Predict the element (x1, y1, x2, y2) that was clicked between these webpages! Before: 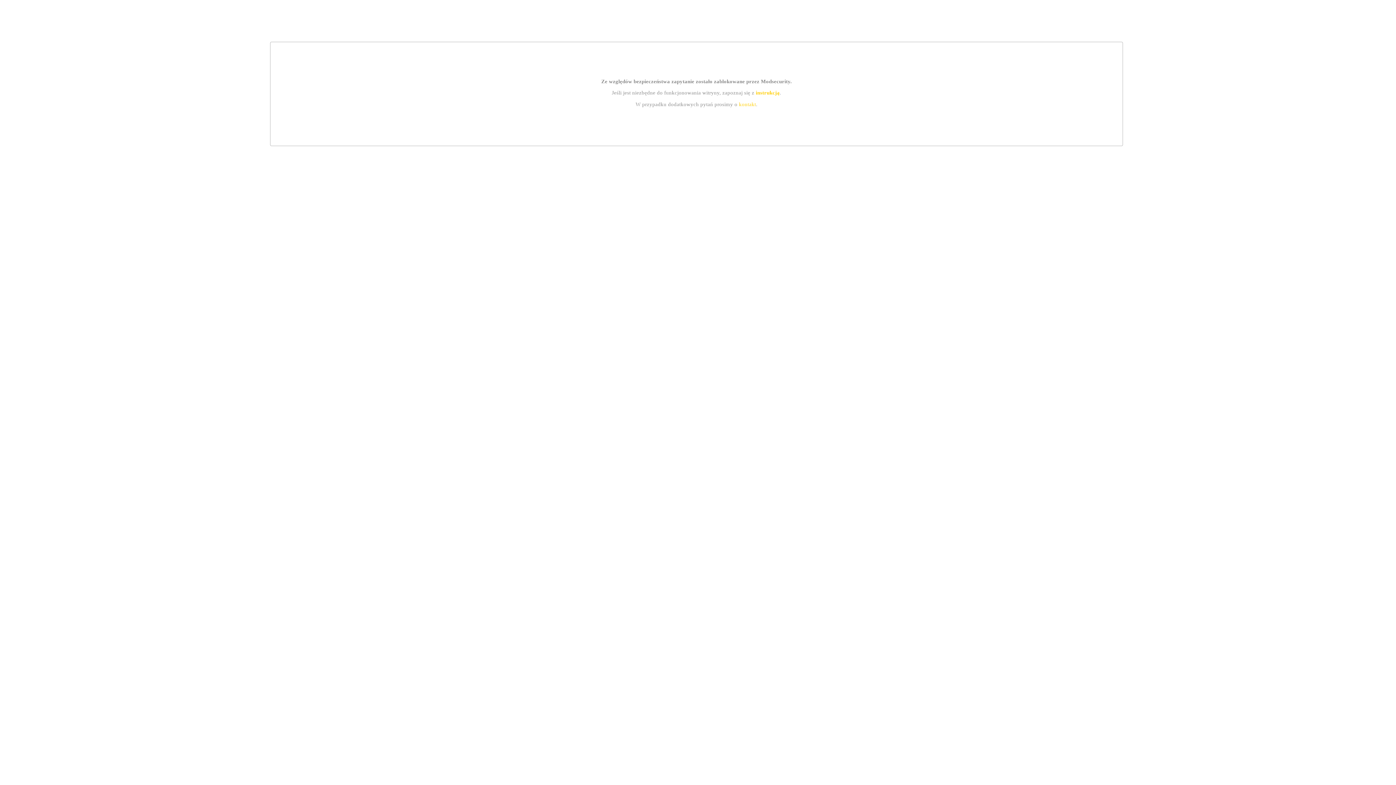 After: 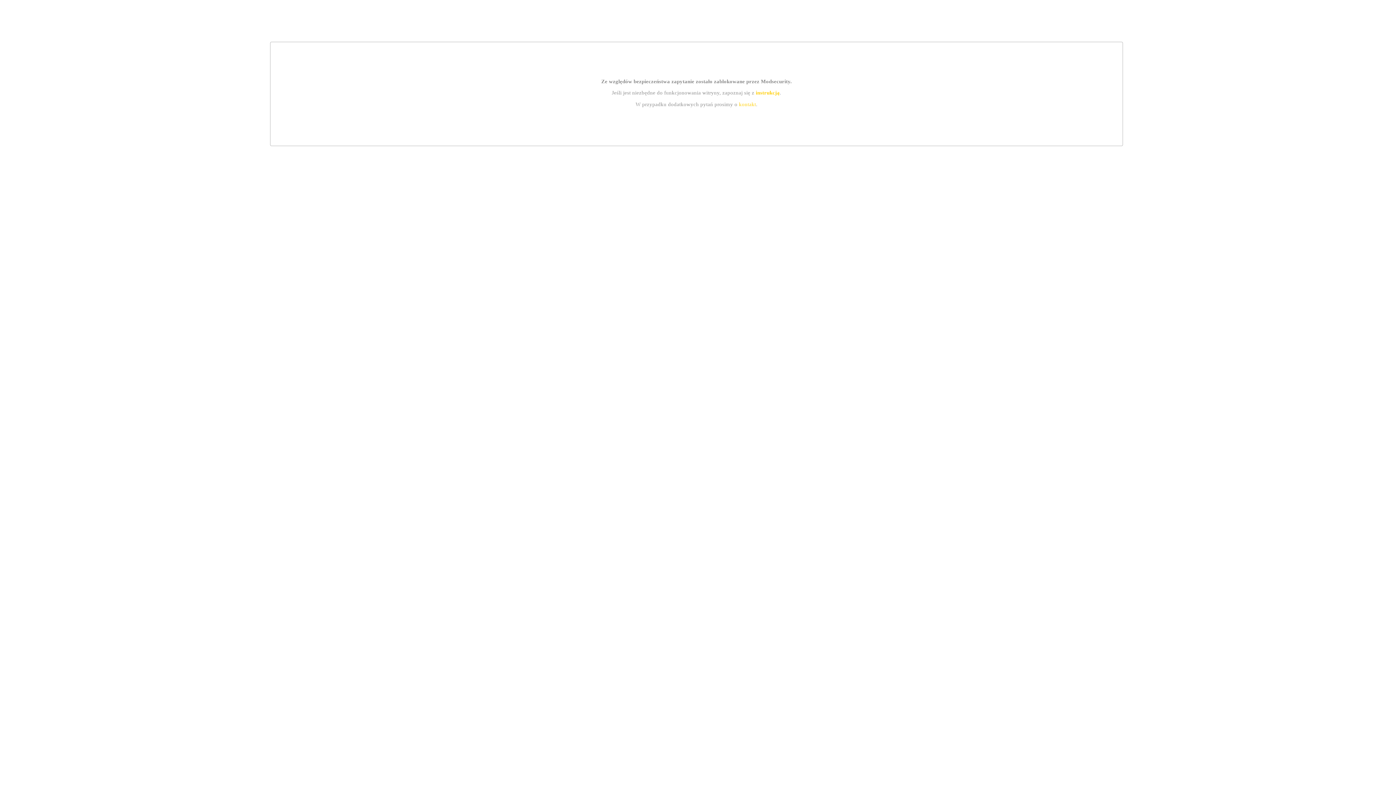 Action: bbox: (739, 101, 756, 107) label: kontakt